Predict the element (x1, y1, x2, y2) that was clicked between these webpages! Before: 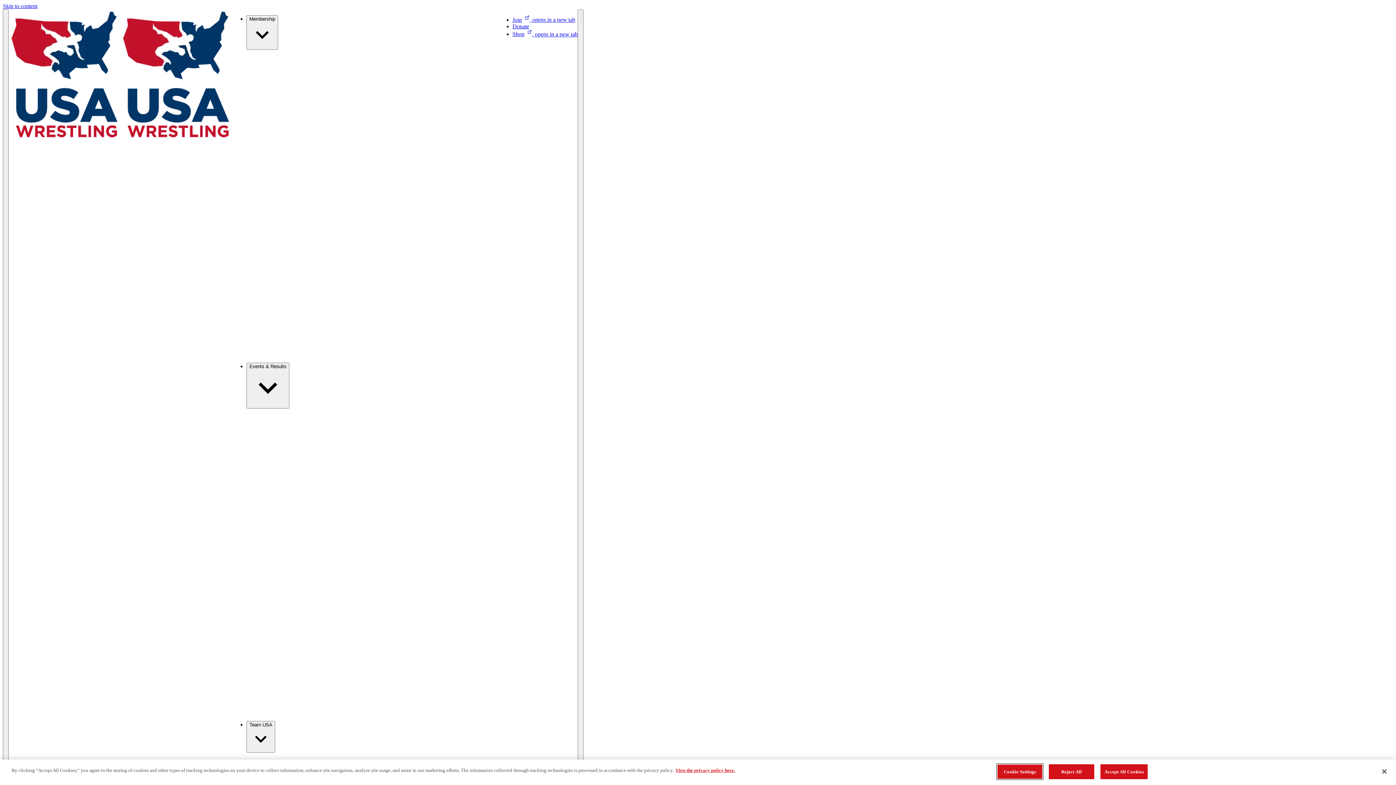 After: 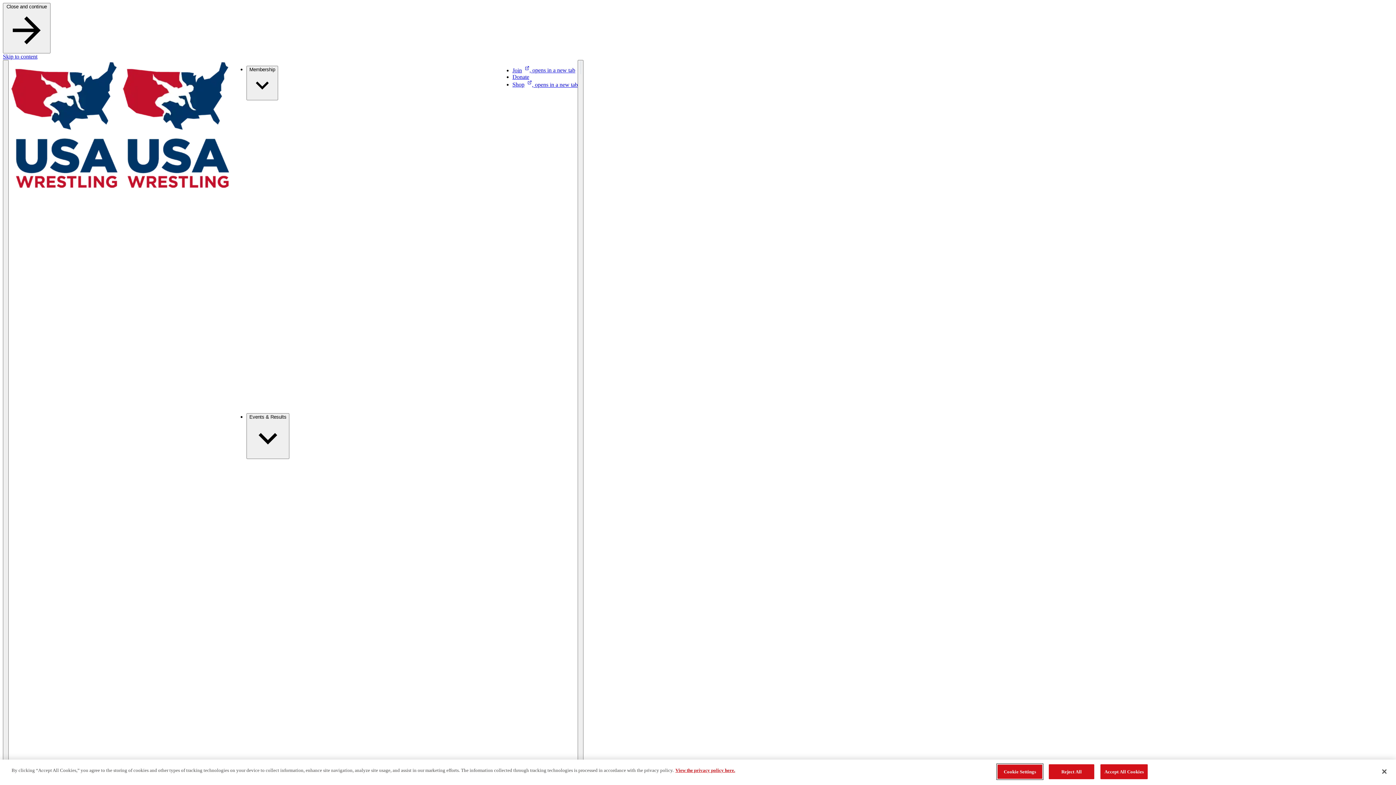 Action: bbox: (512, 23, 529, 29) label: Donate